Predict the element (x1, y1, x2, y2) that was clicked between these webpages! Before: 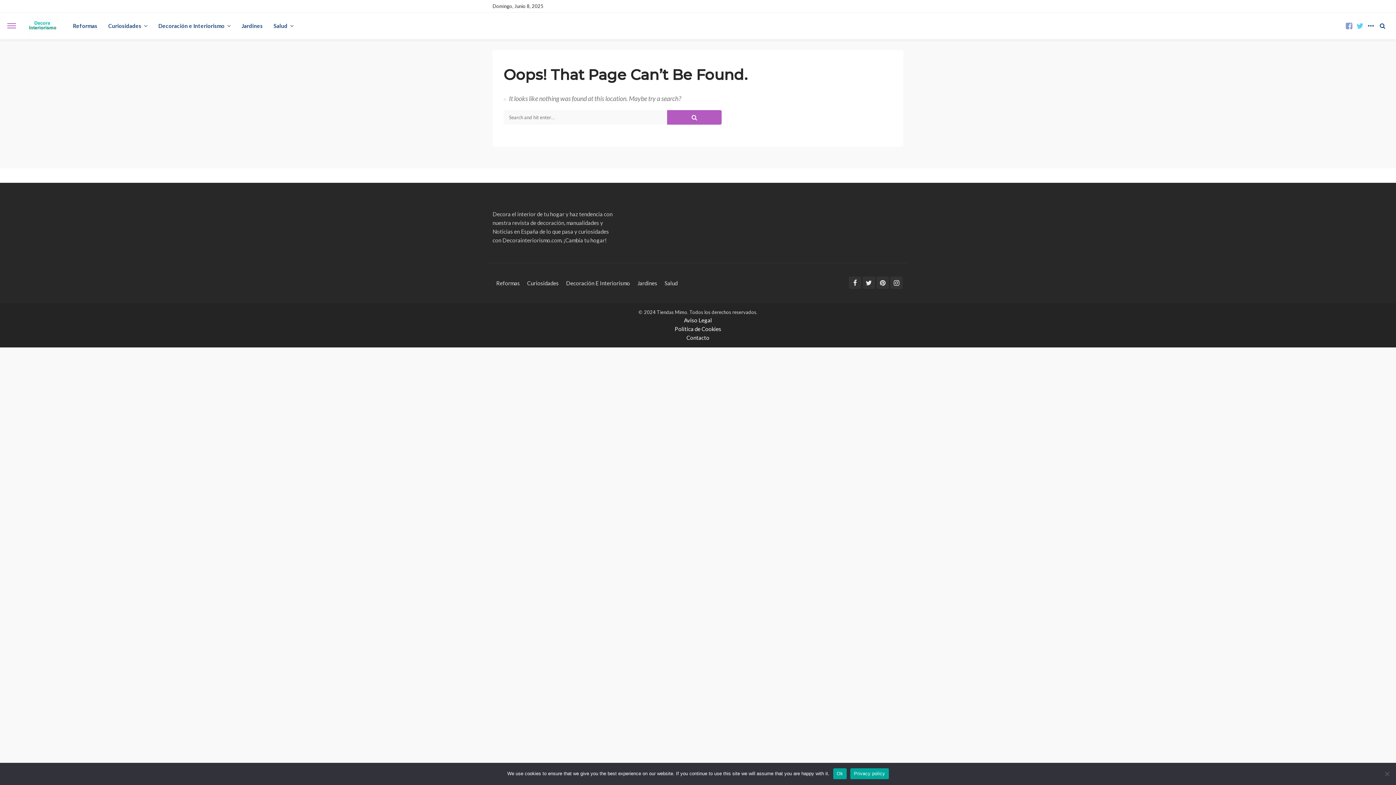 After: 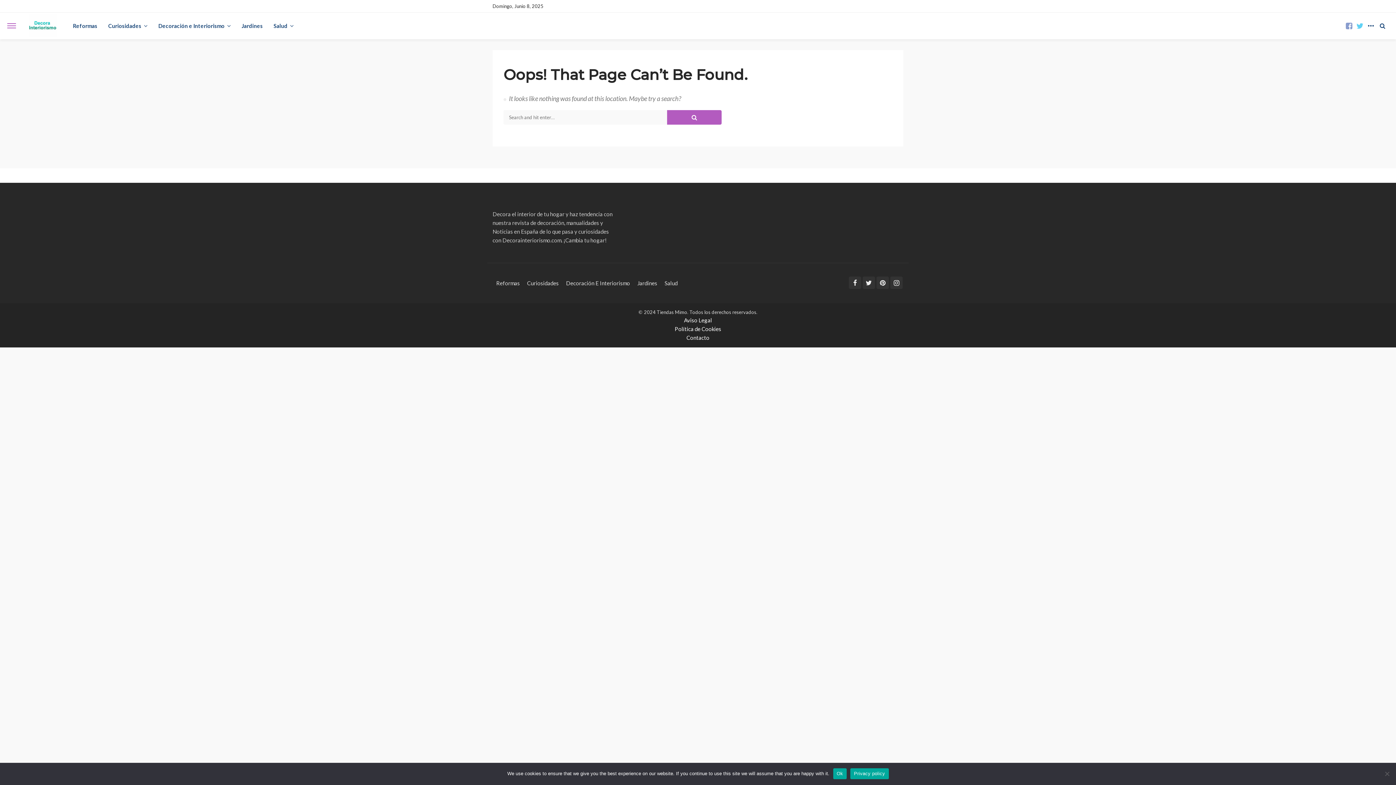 Action: bbox: (862, 276, 875, 289)